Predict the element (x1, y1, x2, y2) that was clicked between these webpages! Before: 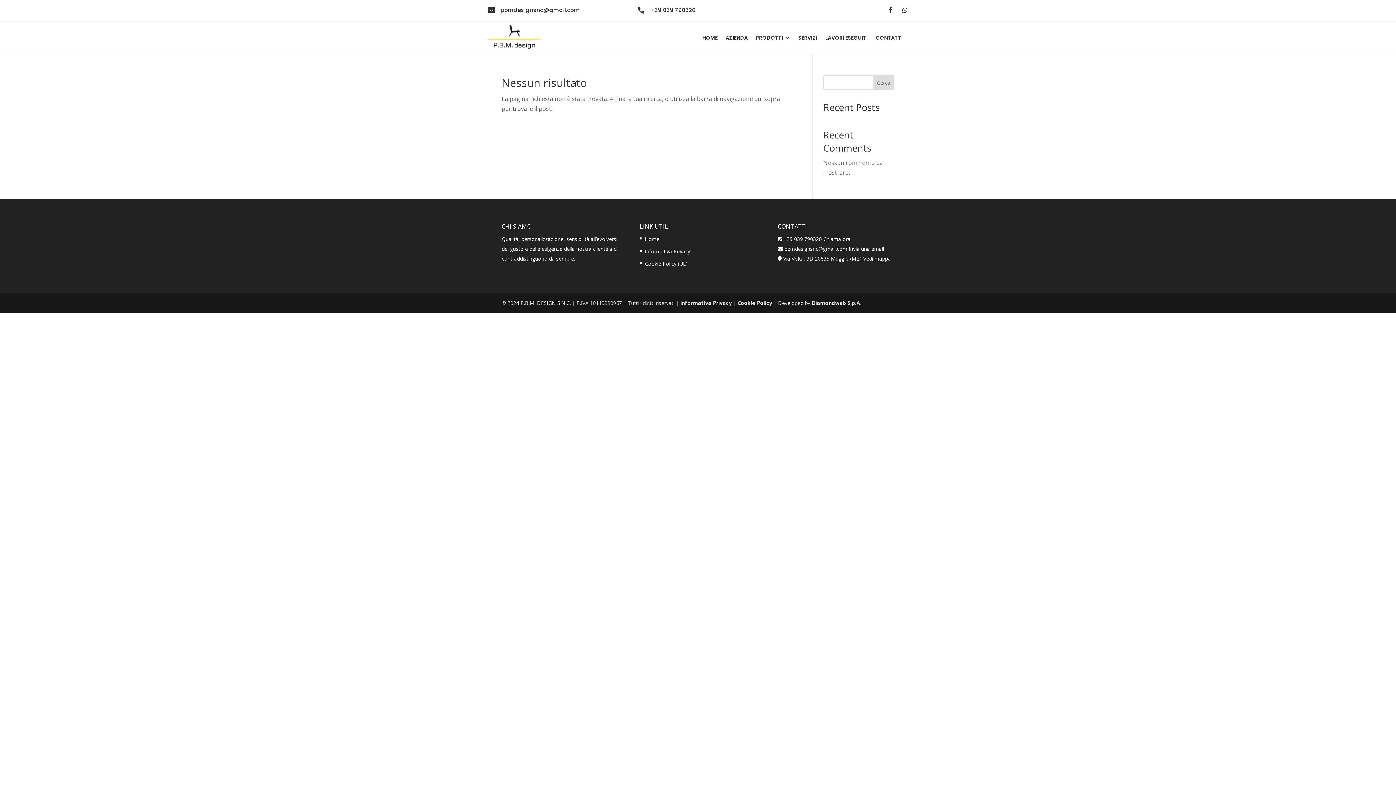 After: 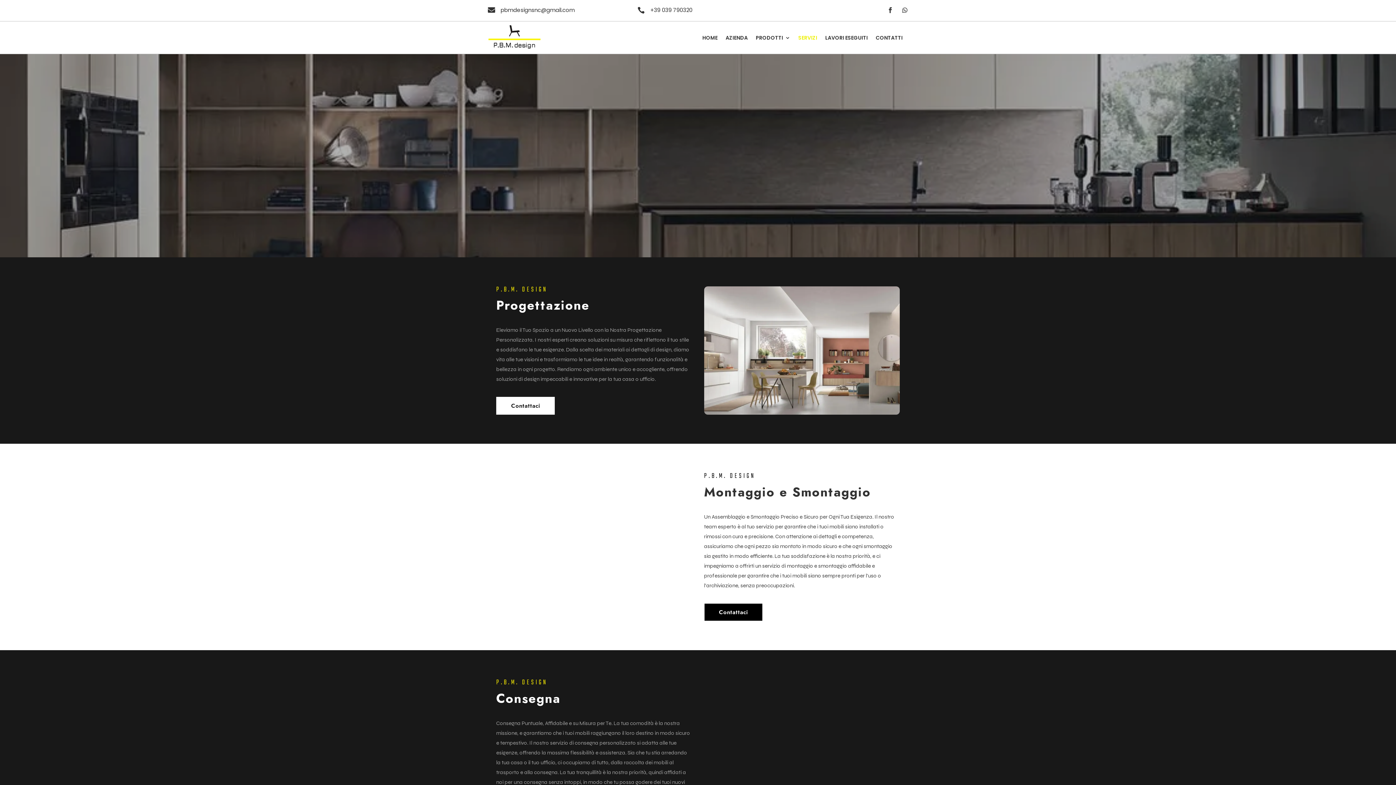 Action: label: SERVIZI bbox: (798, 35, 817, 43)